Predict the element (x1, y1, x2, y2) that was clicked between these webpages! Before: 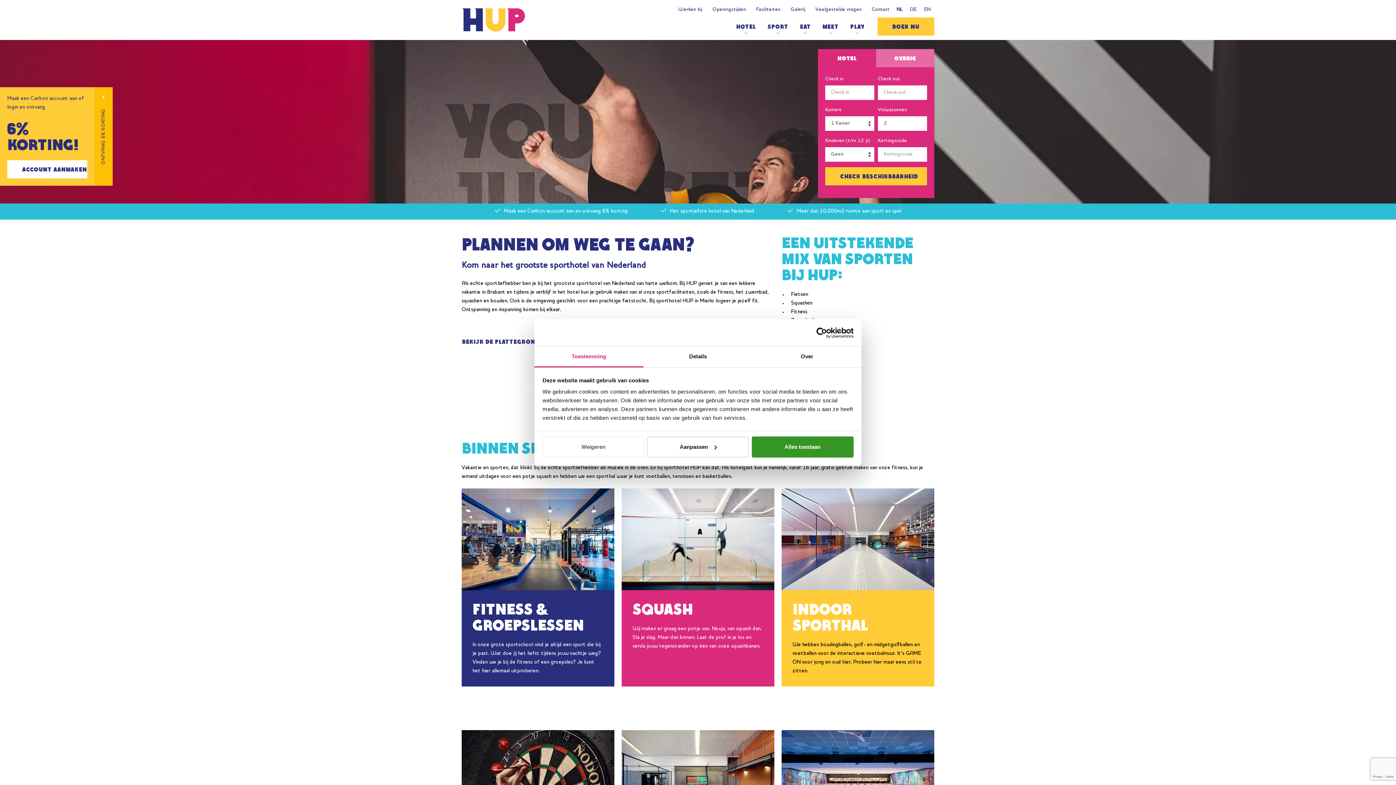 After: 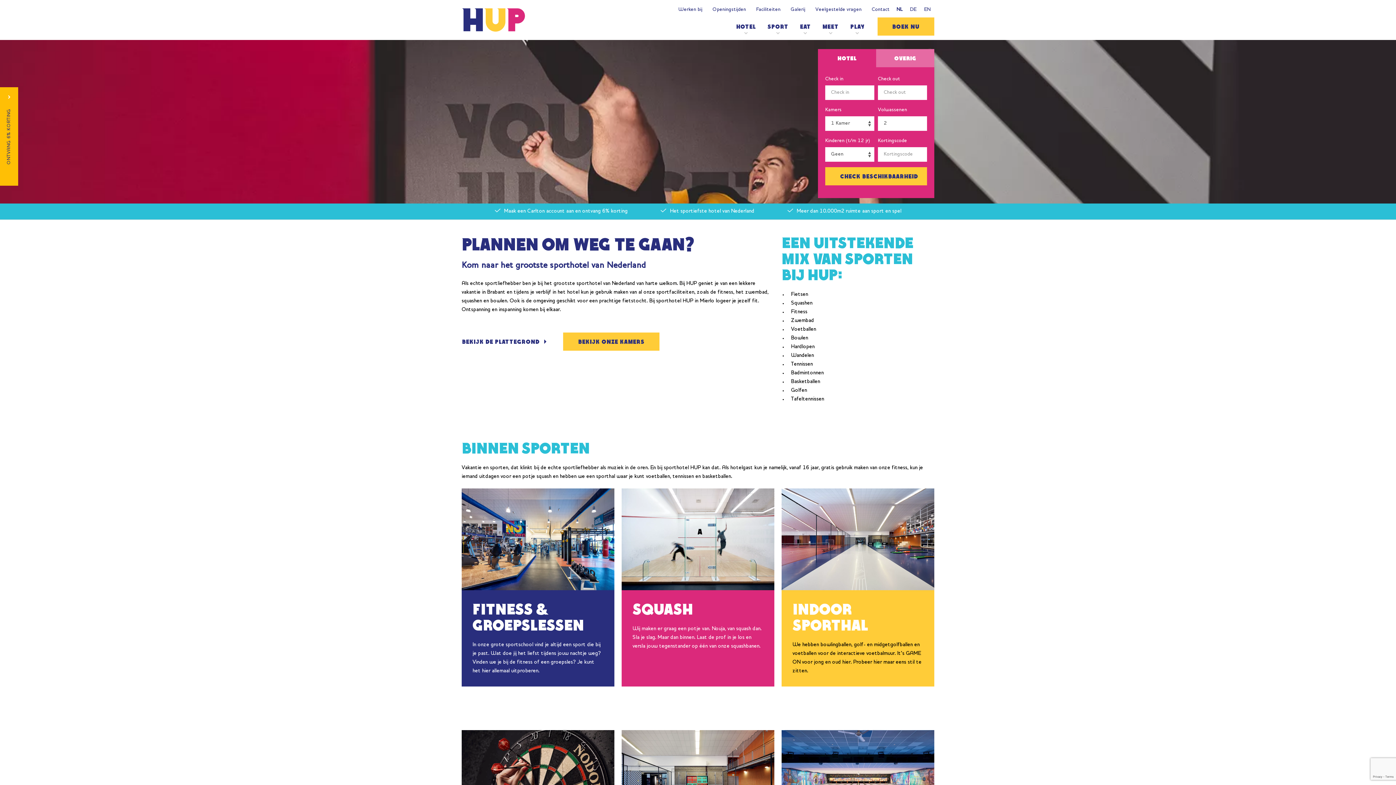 Action: label: Alles toestaan bbox: (751, 436, 853, 457)